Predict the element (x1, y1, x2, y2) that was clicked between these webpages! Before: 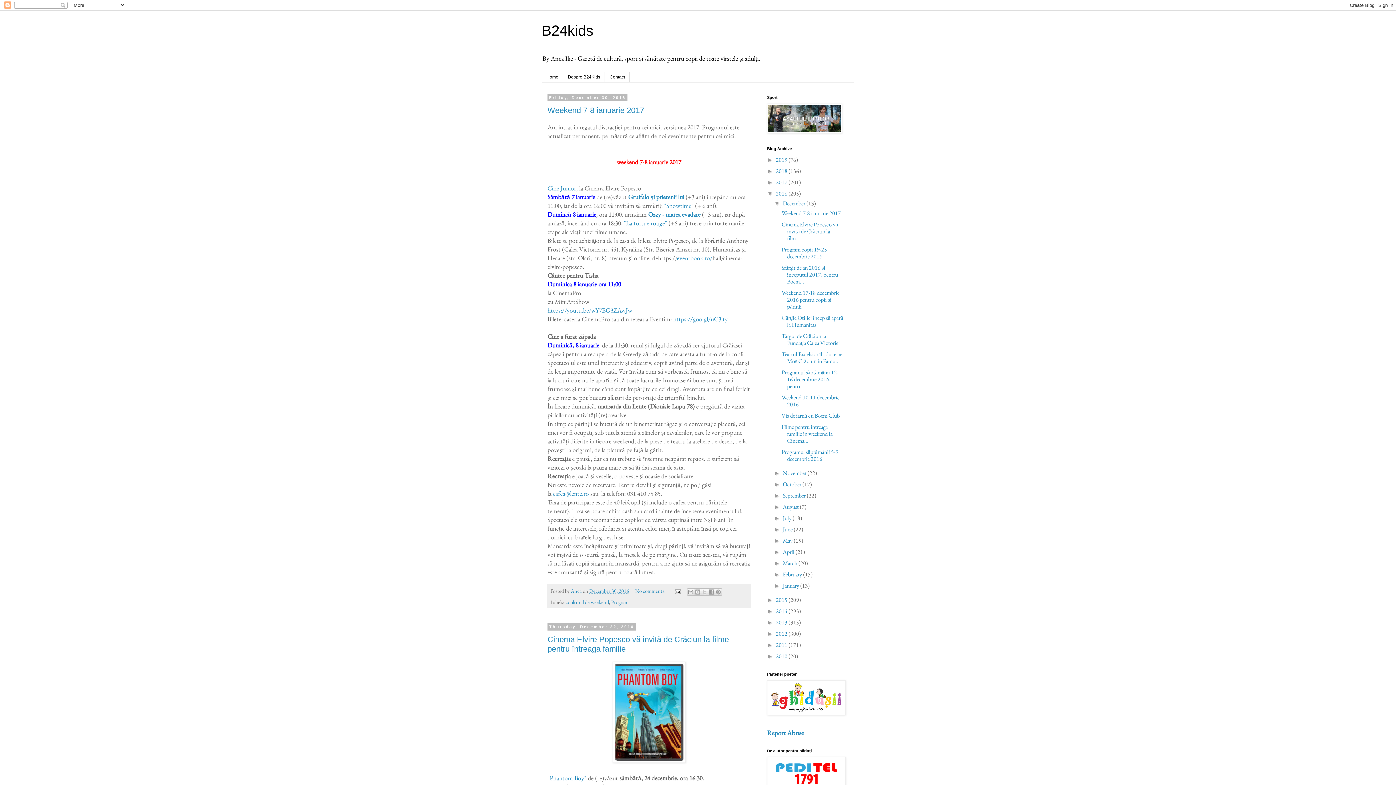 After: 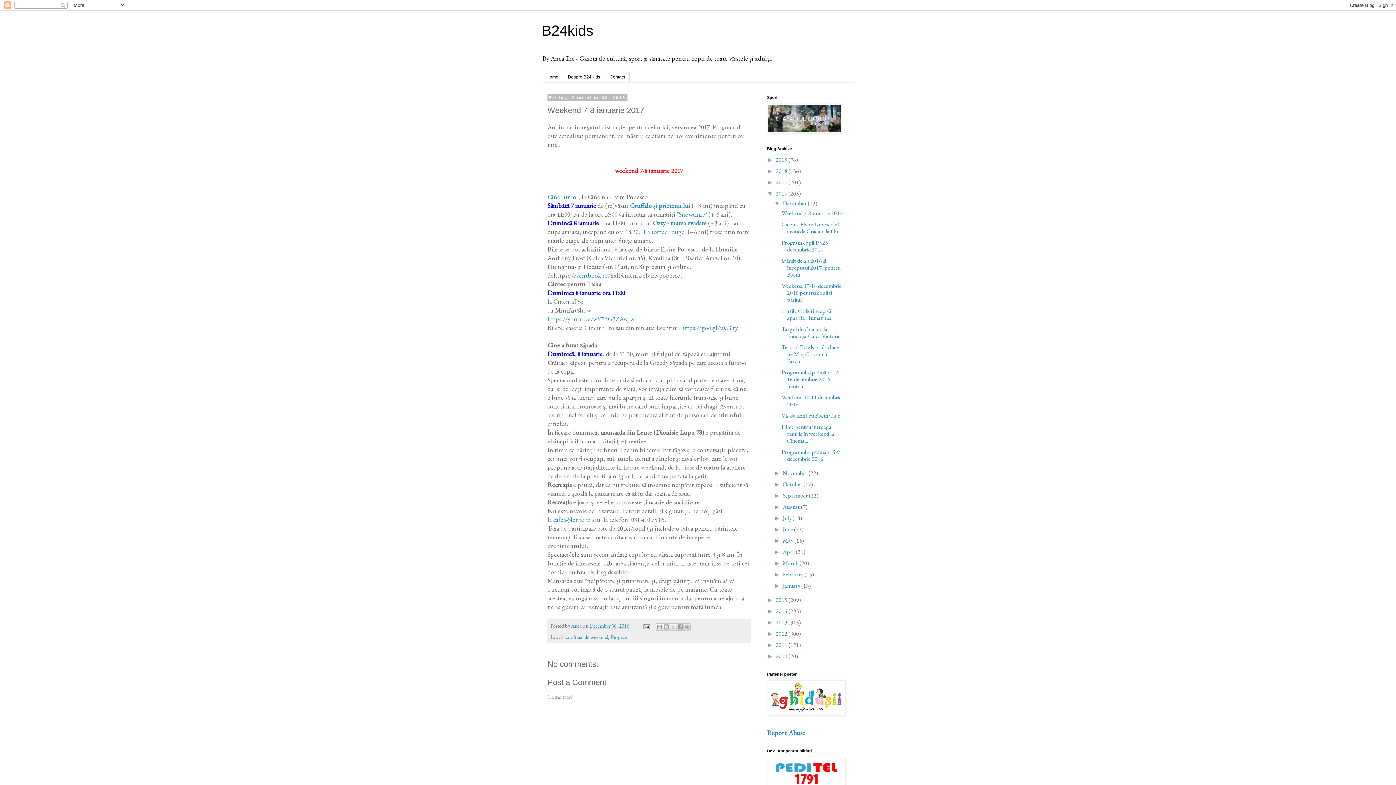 Action: bbox: (589, 587, 629, 594) label: December 30, 2016